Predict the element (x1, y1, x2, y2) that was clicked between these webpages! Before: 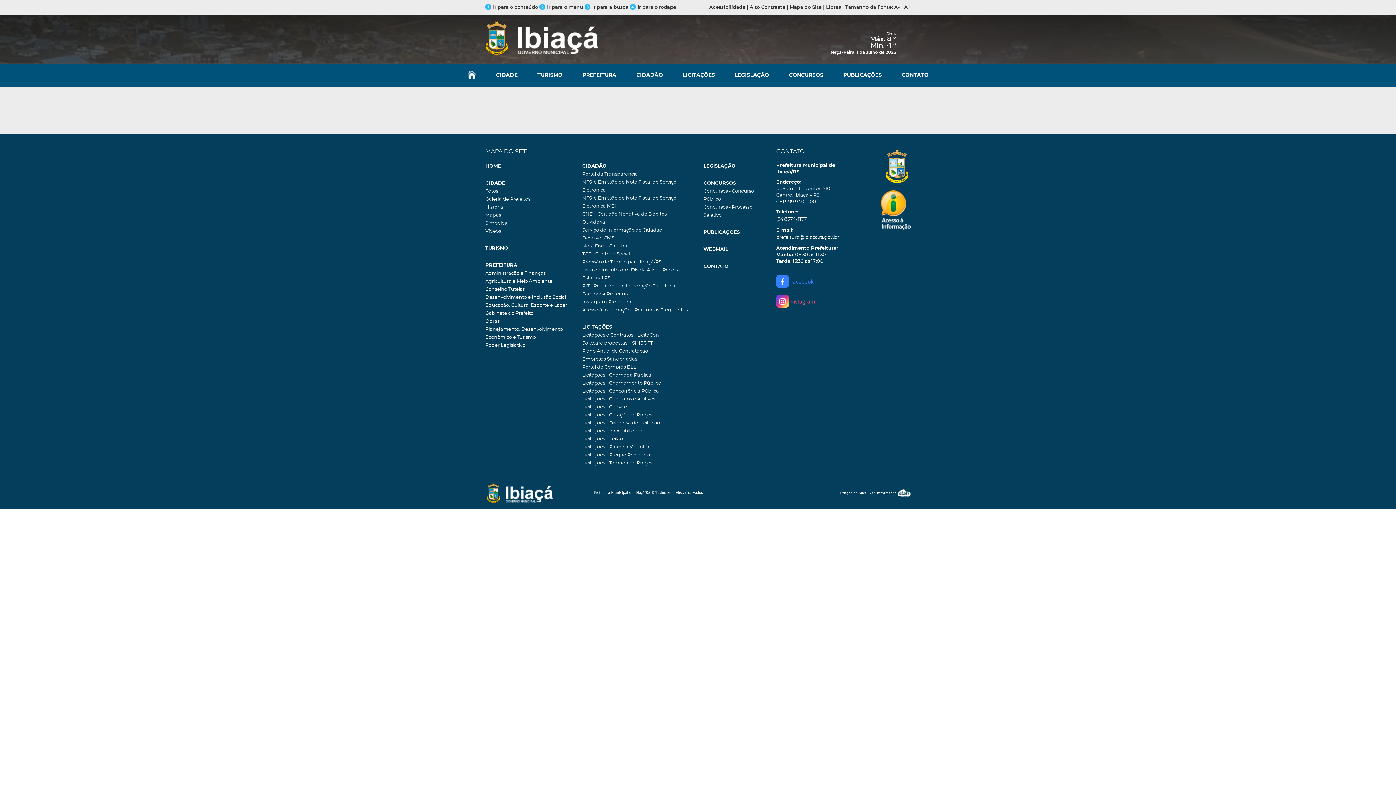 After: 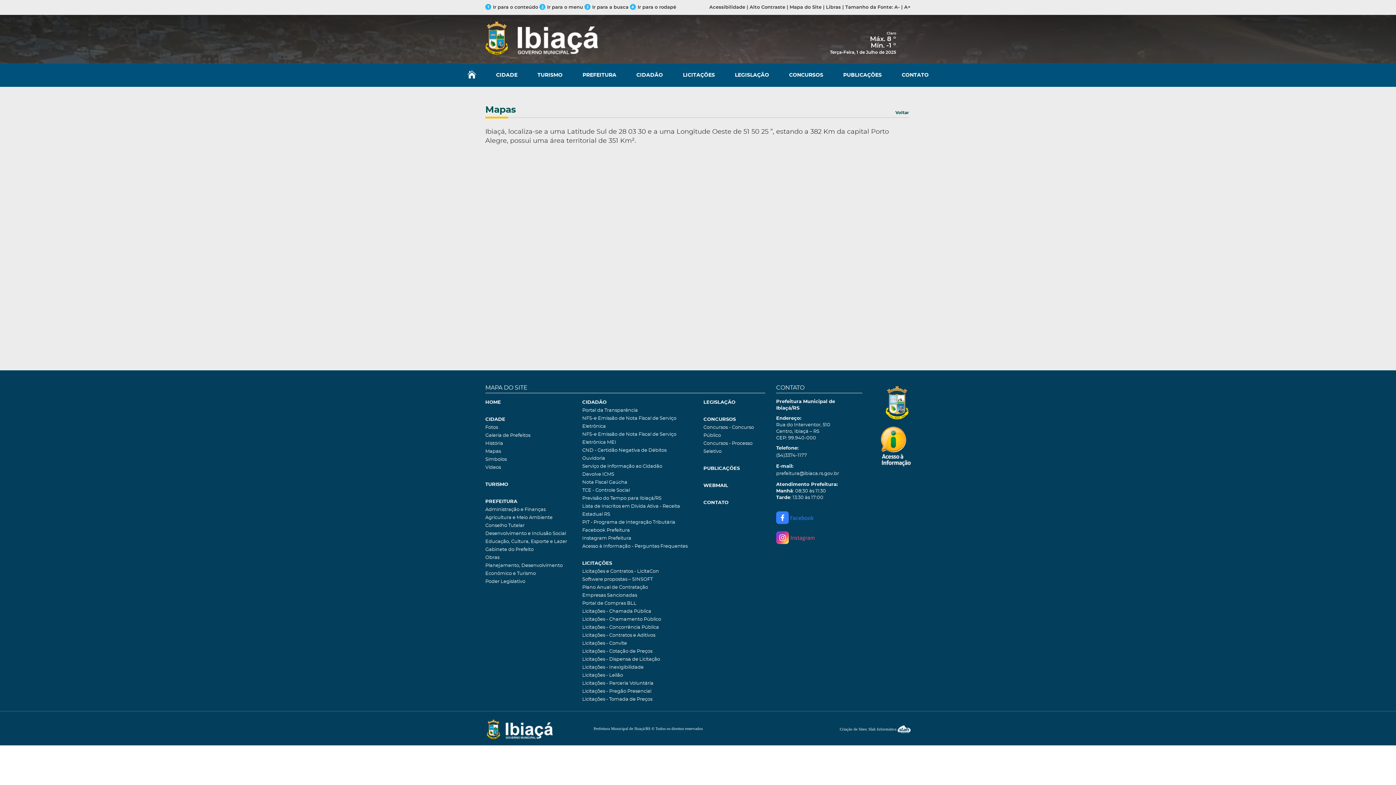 Action: bbox: (485, 211, 571, 219) label: Mapas